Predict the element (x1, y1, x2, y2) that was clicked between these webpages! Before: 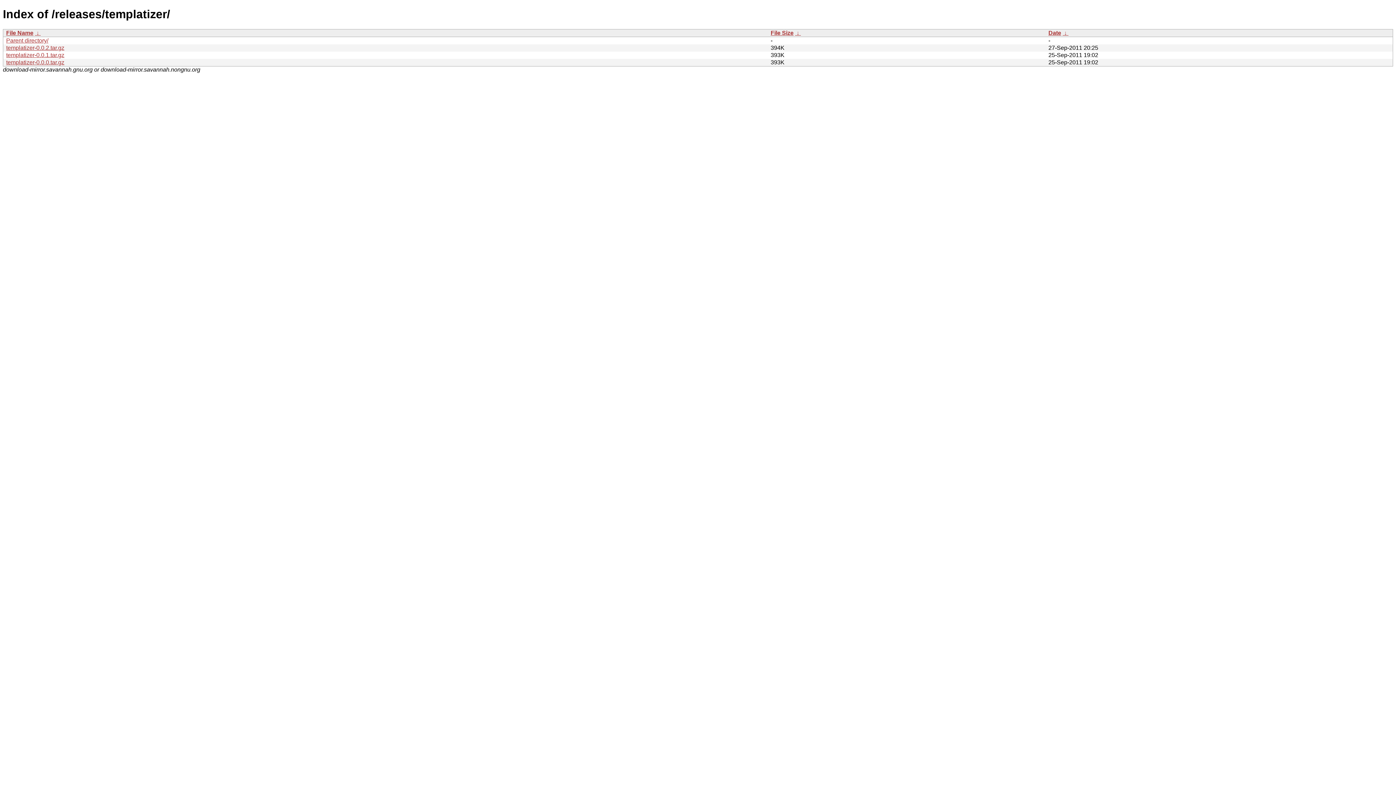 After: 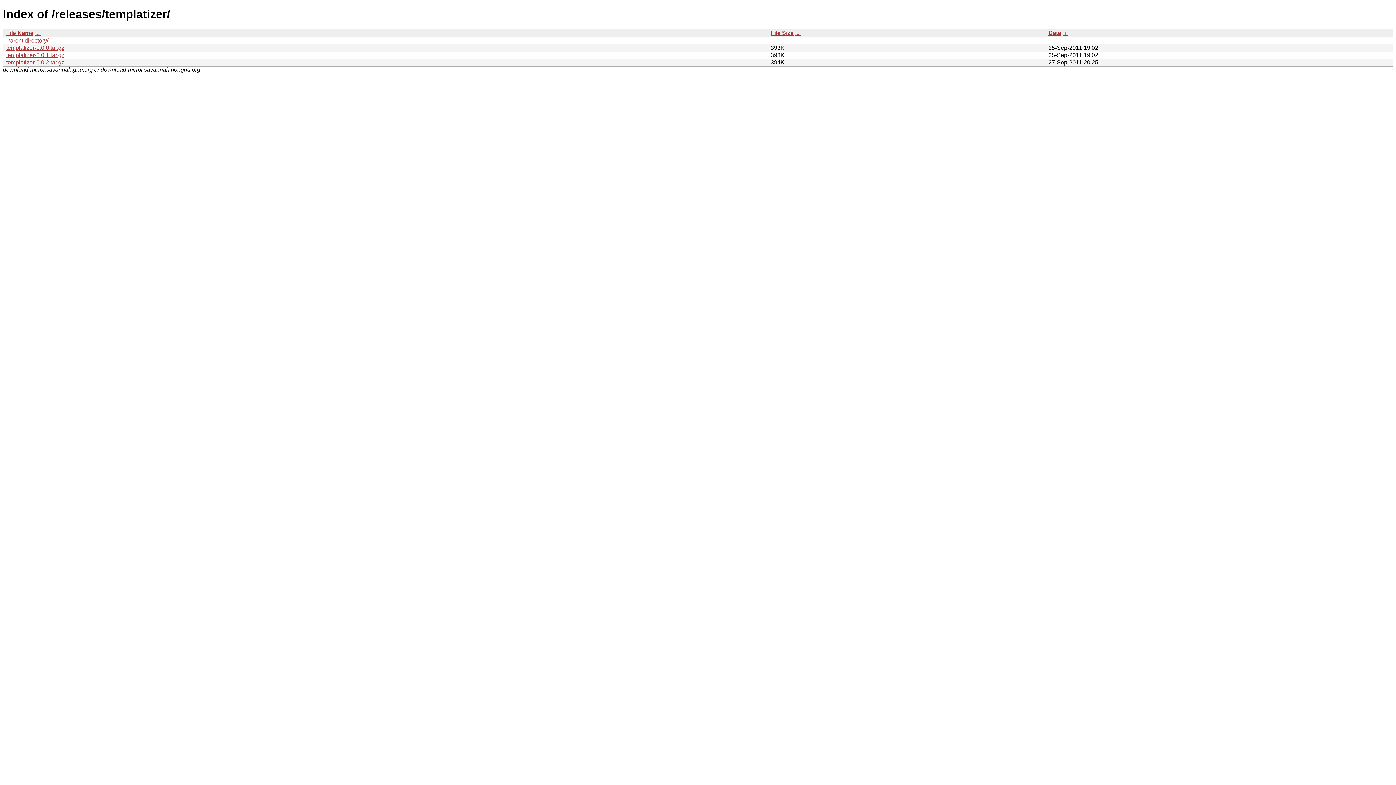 Action: bbox: (6, 29, 33, 35) label: File Name